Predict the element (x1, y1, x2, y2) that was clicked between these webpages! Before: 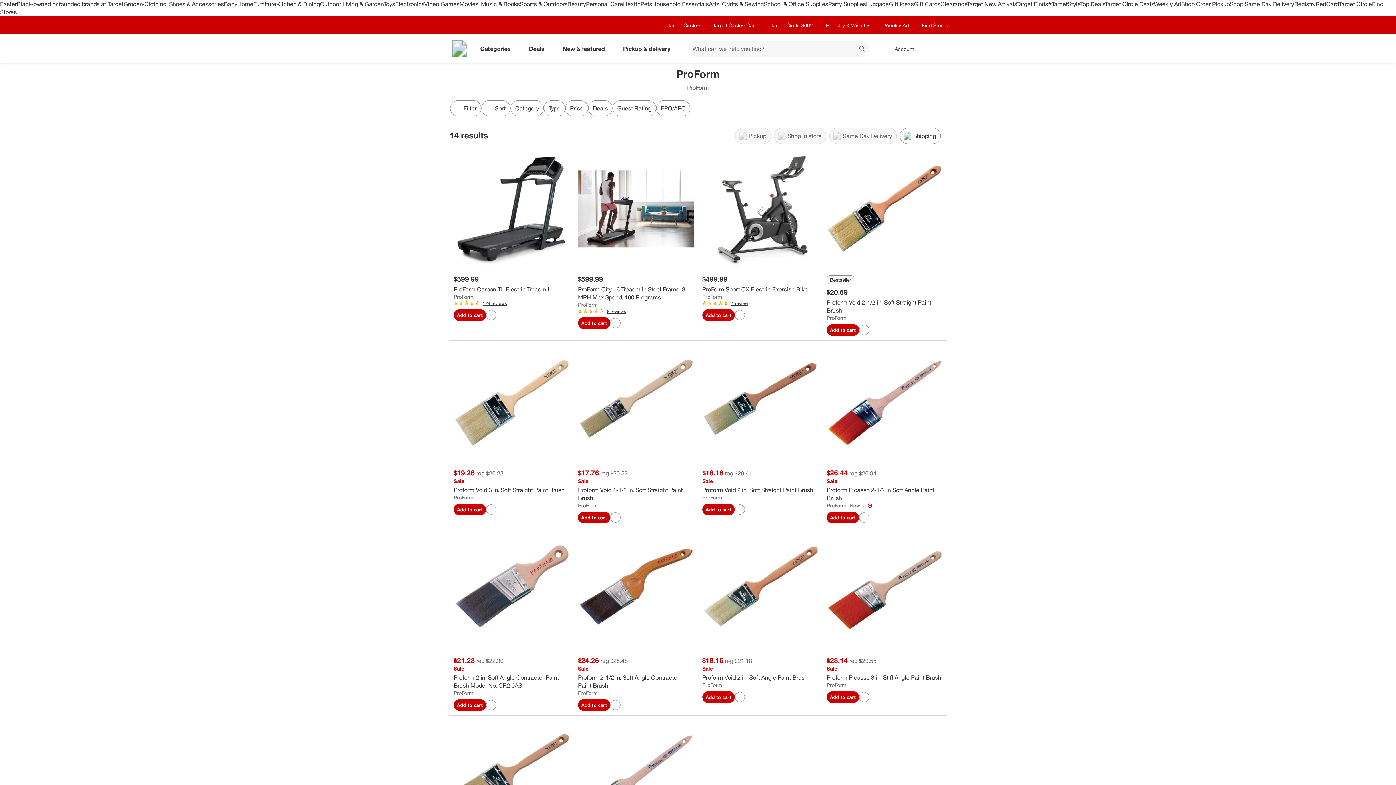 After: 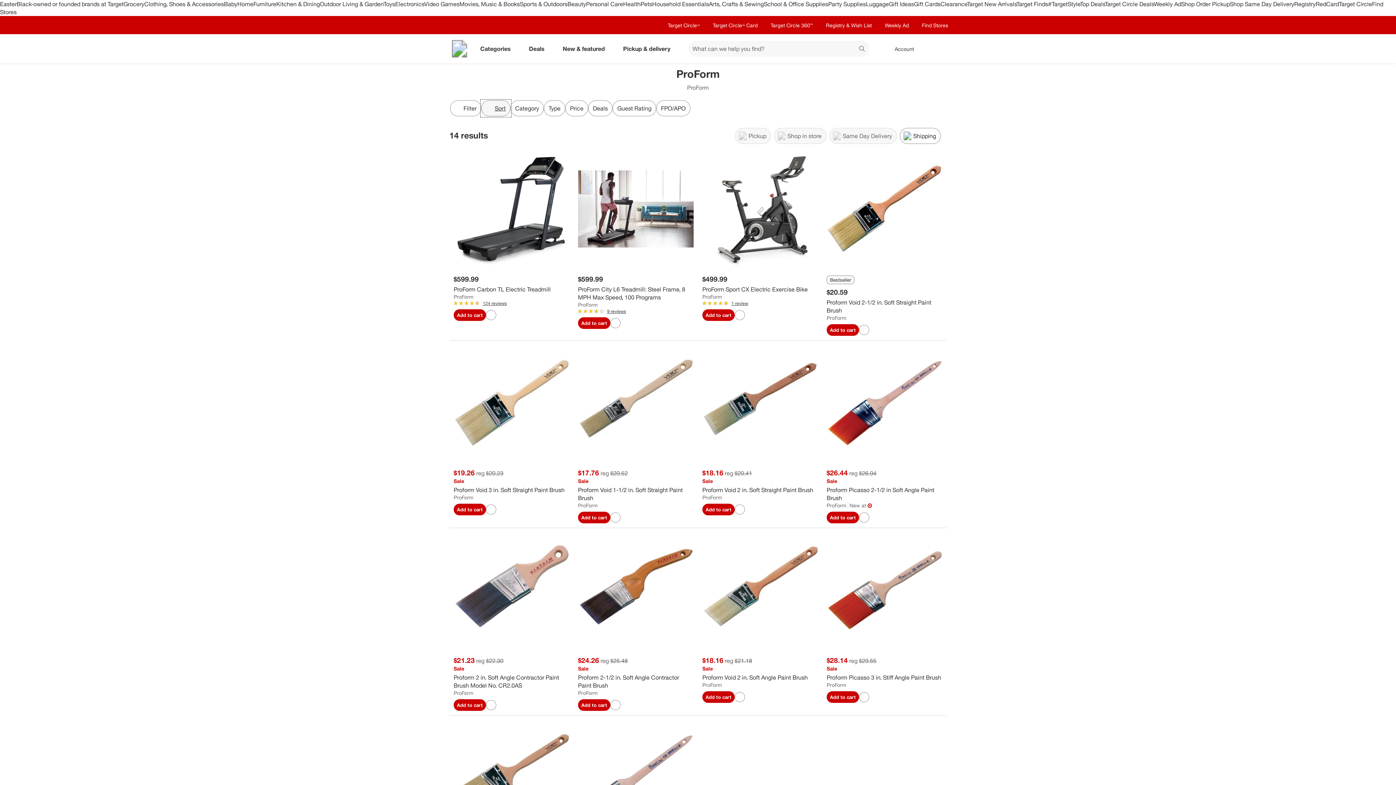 Action: label: Sort bbox: (481, 100, 510, 116)